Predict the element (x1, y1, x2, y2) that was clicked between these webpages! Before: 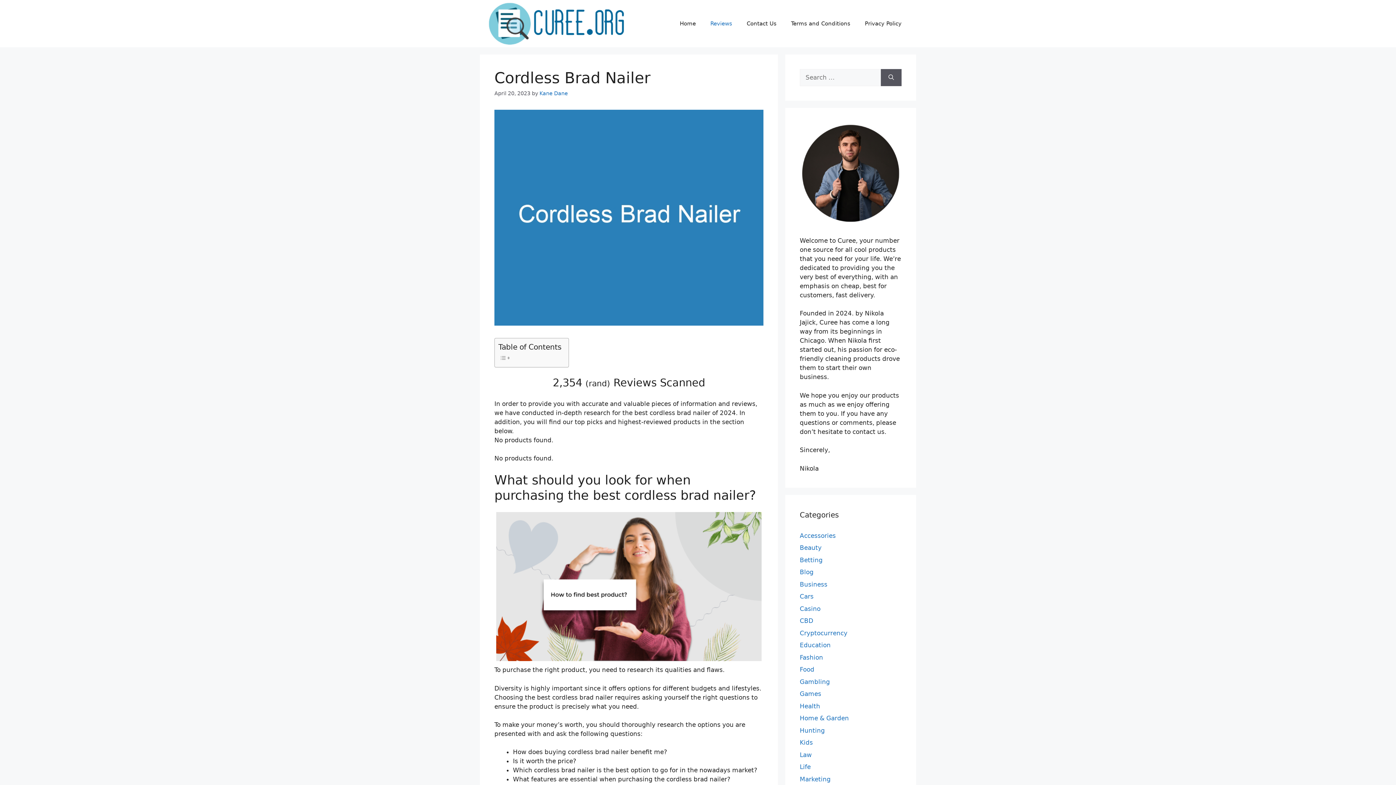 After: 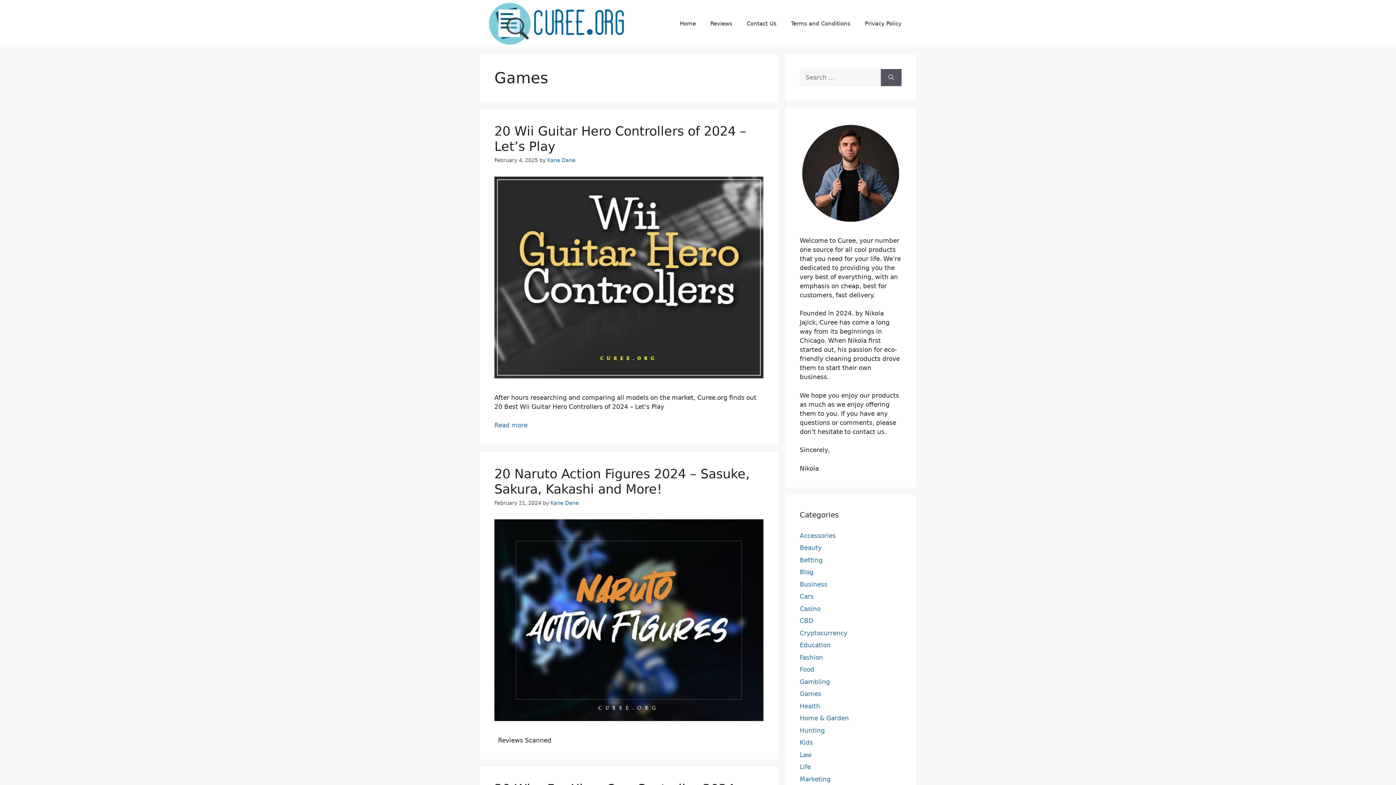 Action: label: Games bbox: (800, 690, 821, 697)